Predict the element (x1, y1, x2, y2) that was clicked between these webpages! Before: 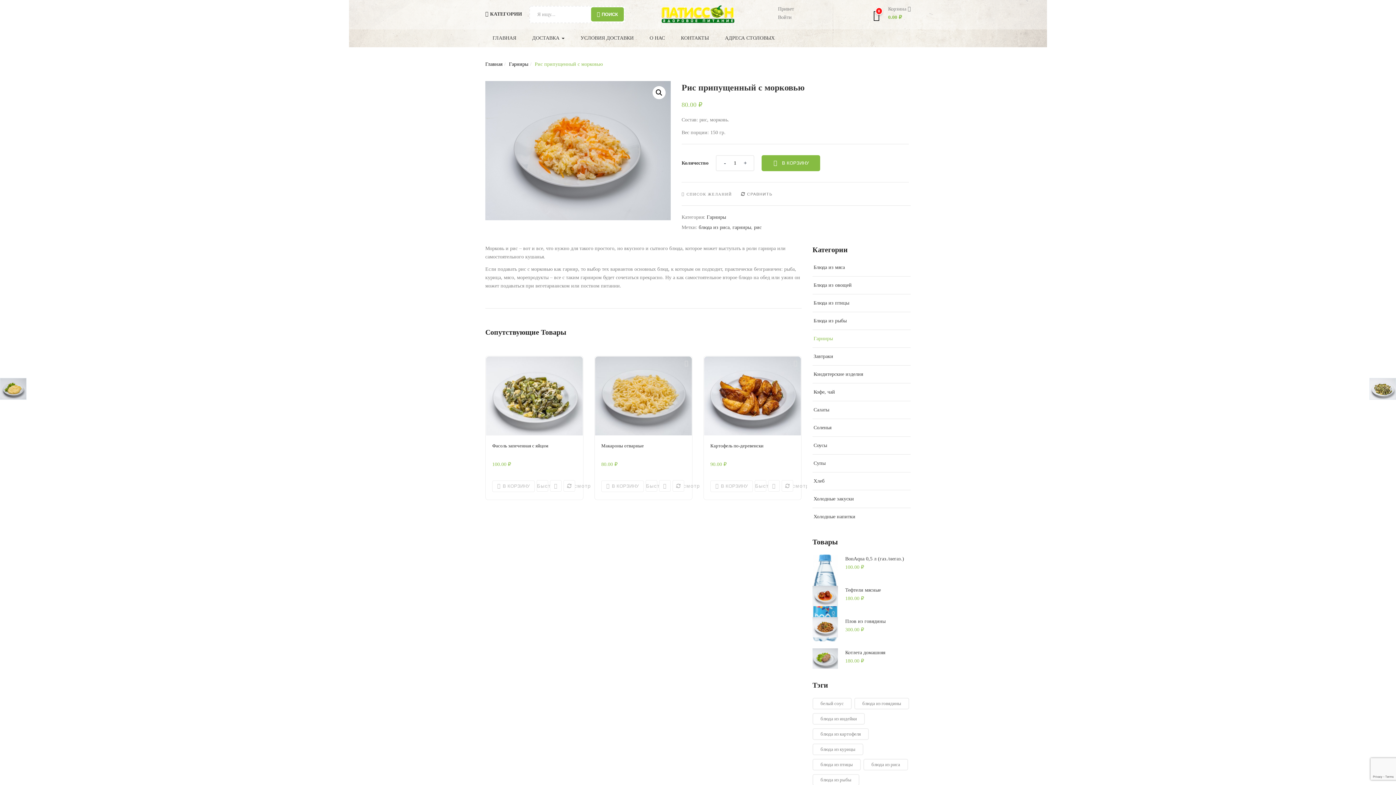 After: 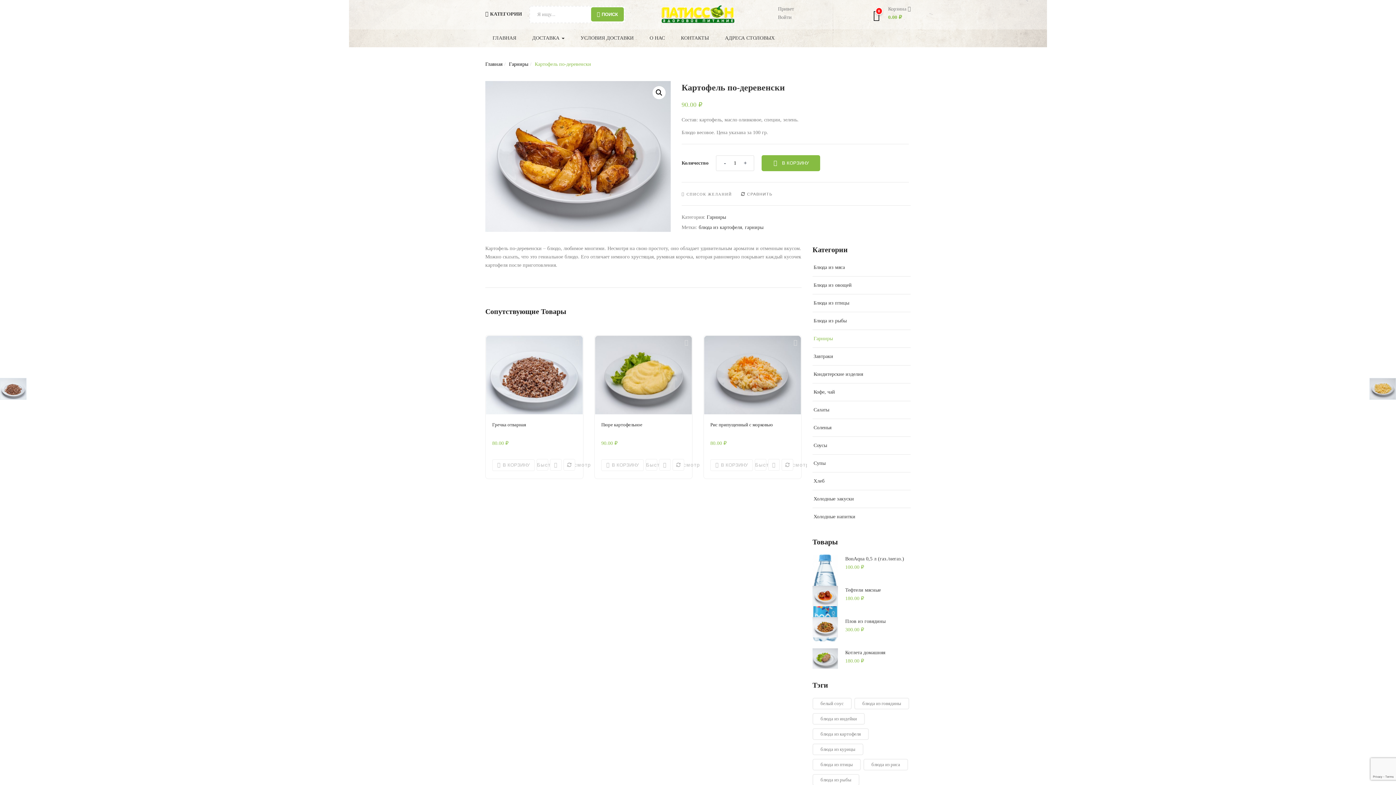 Action: bbox: (710, 443, 763, 448) label: Картофель по-деревенски